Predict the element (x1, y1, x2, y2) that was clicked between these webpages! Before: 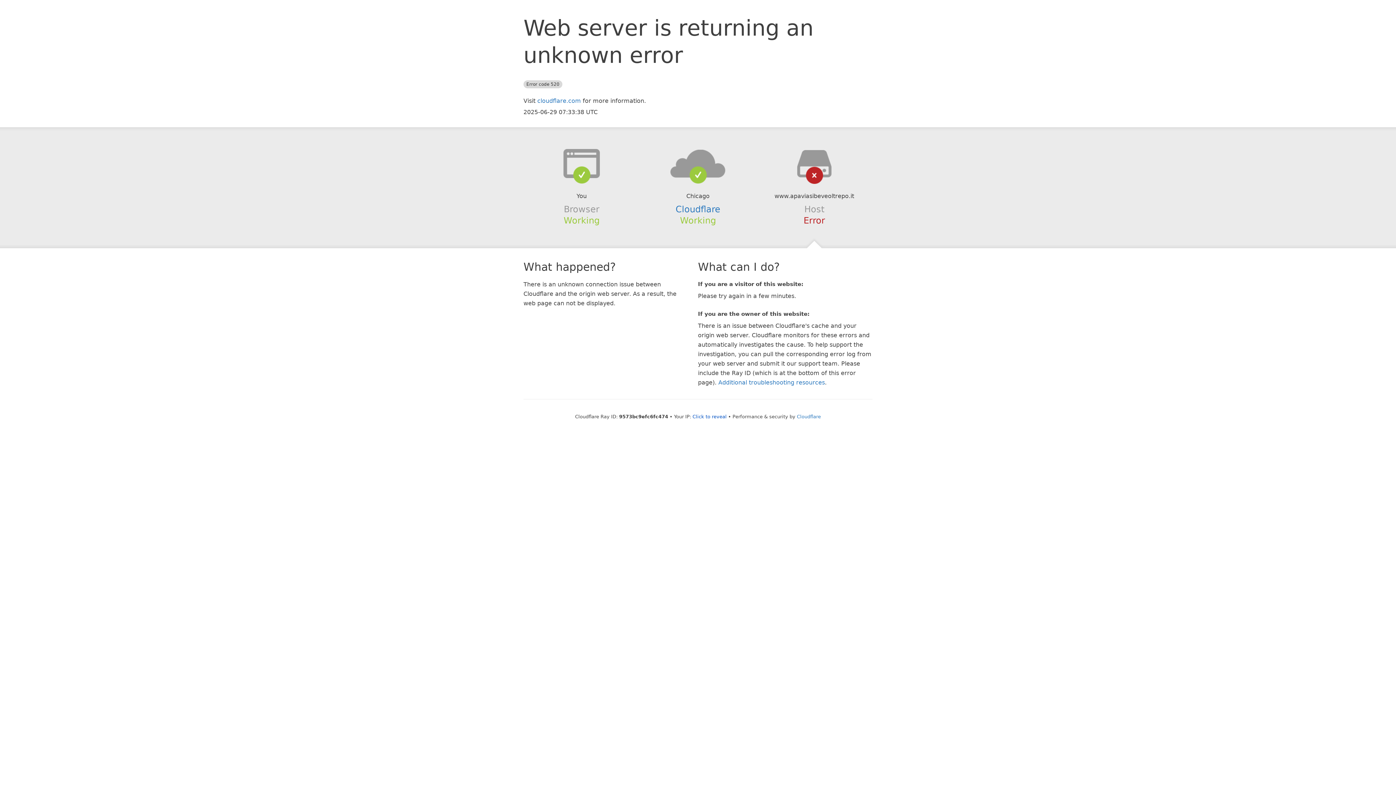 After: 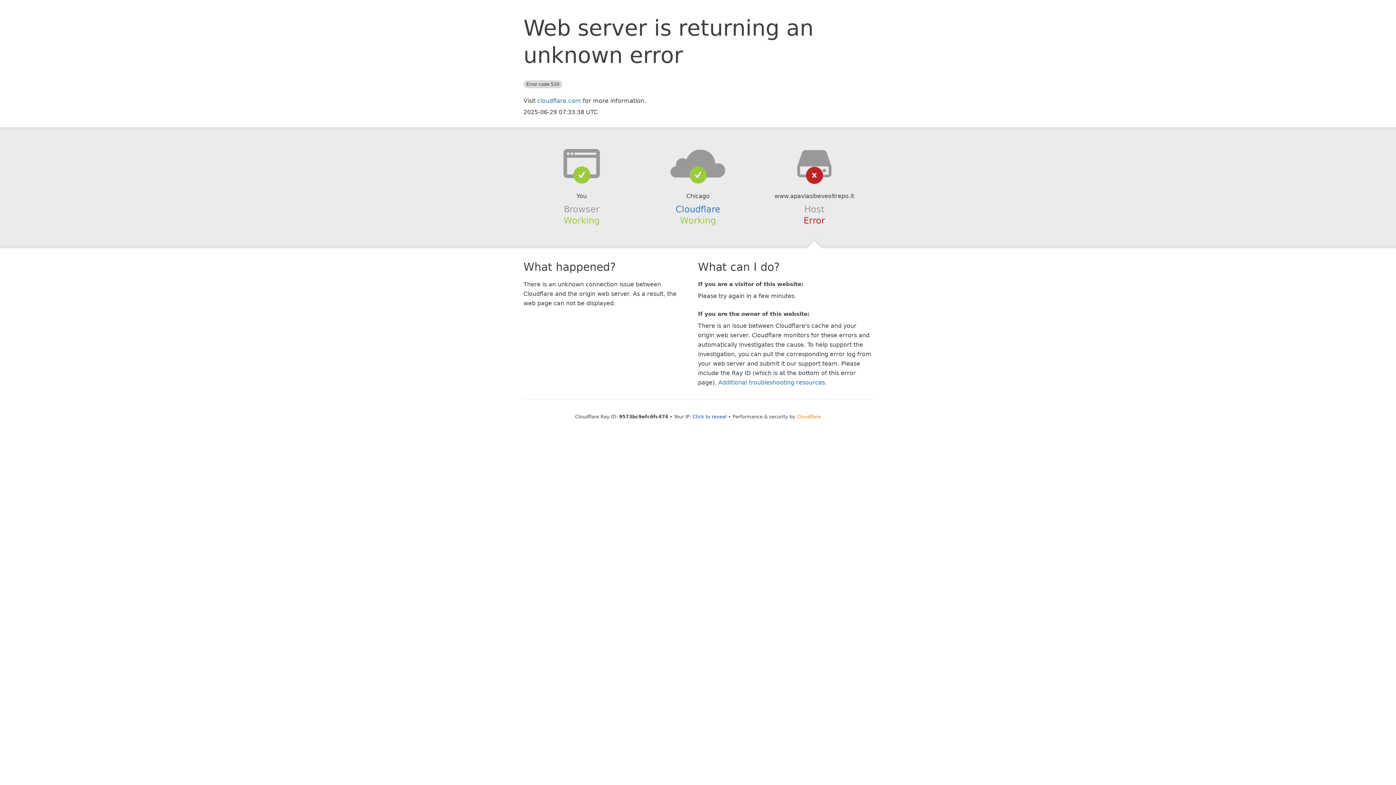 Action: label: Cloudflare bbox: (797, 414, 821, 419)